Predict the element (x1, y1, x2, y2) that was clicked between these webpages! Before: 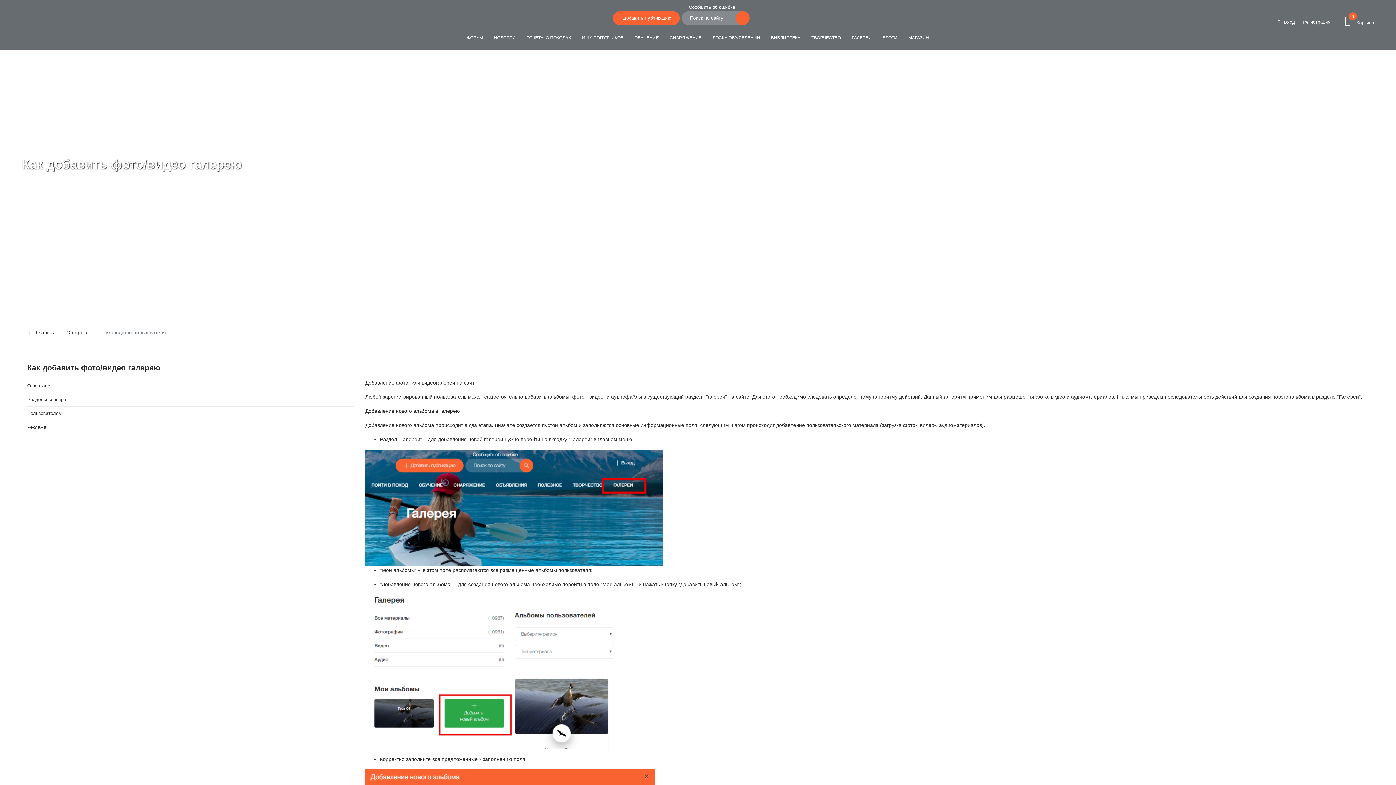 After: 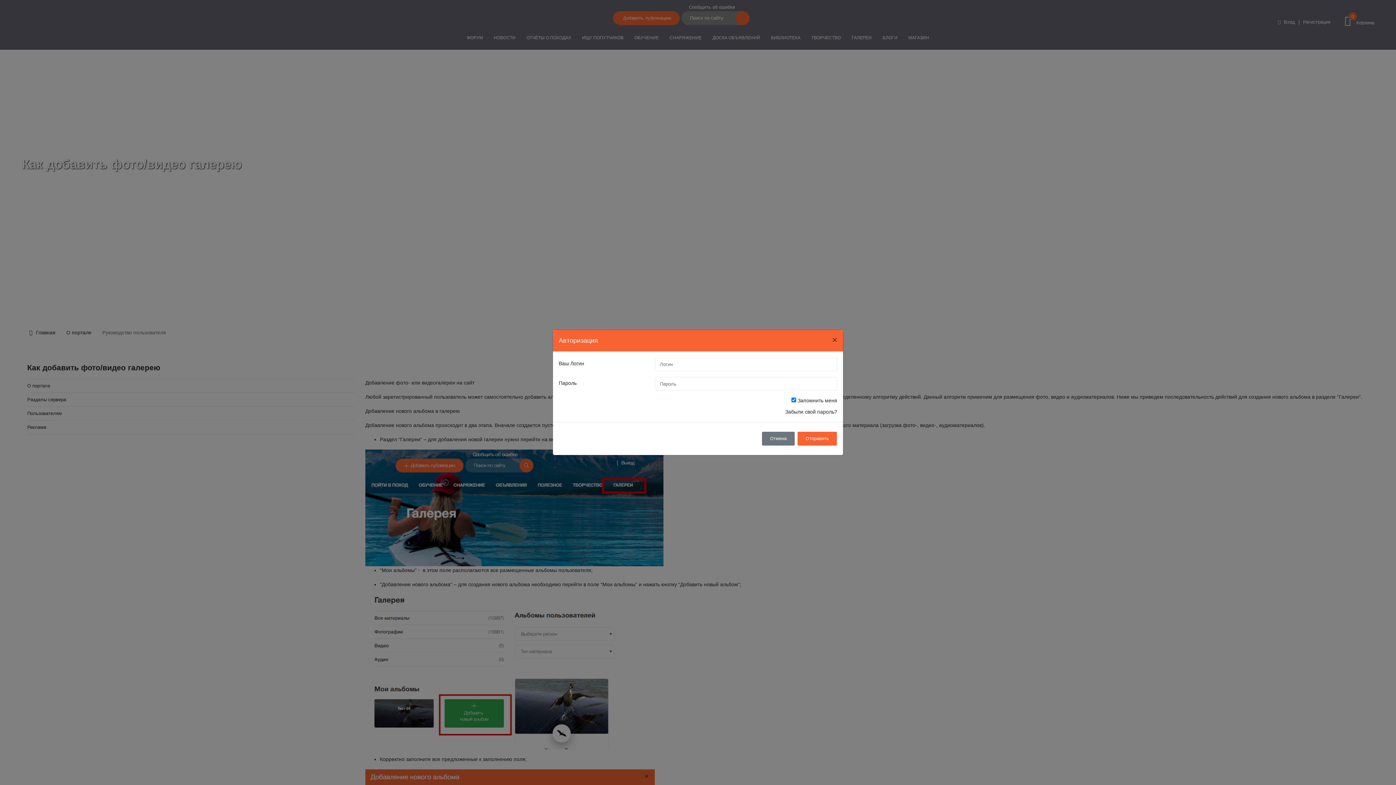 Action: label:  Вход bbox: (1276, 19, 1295, 24)